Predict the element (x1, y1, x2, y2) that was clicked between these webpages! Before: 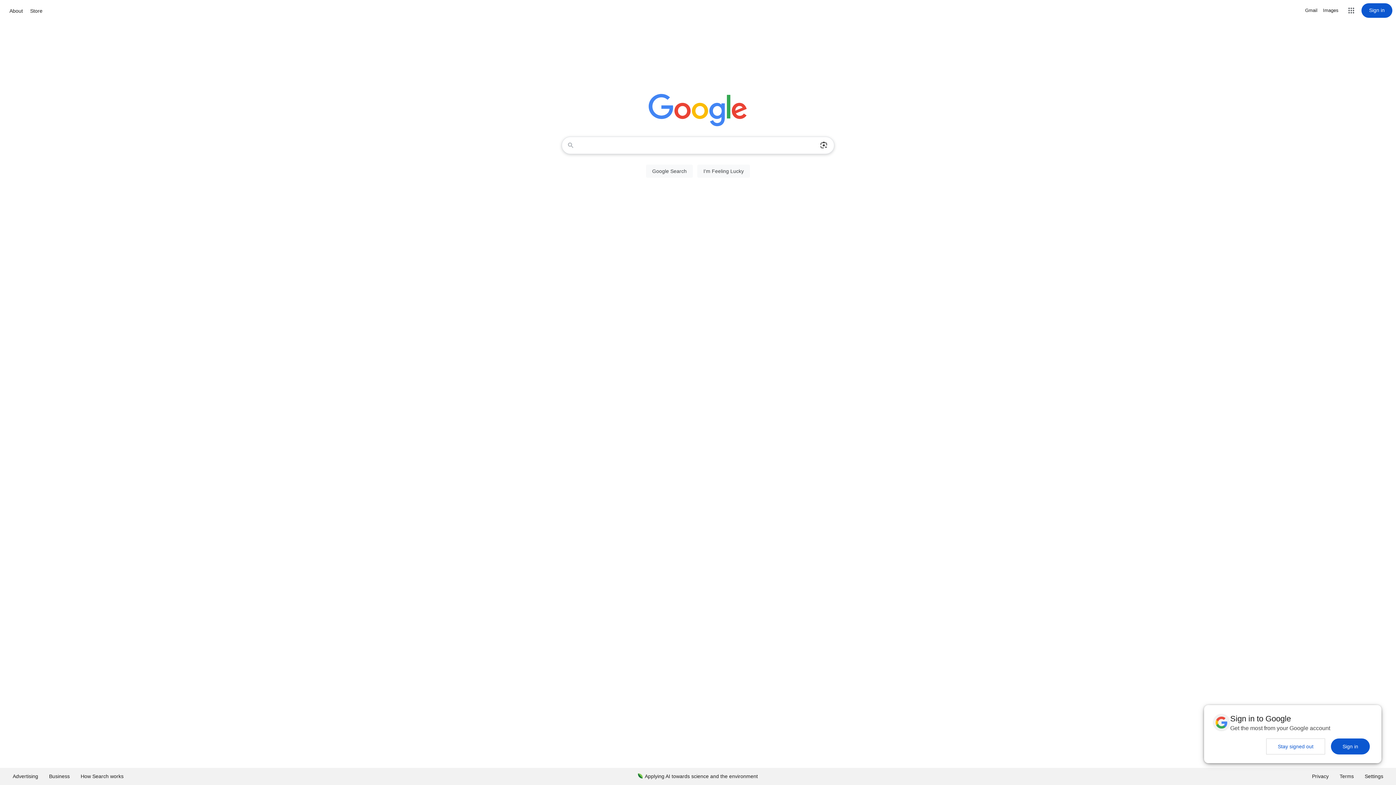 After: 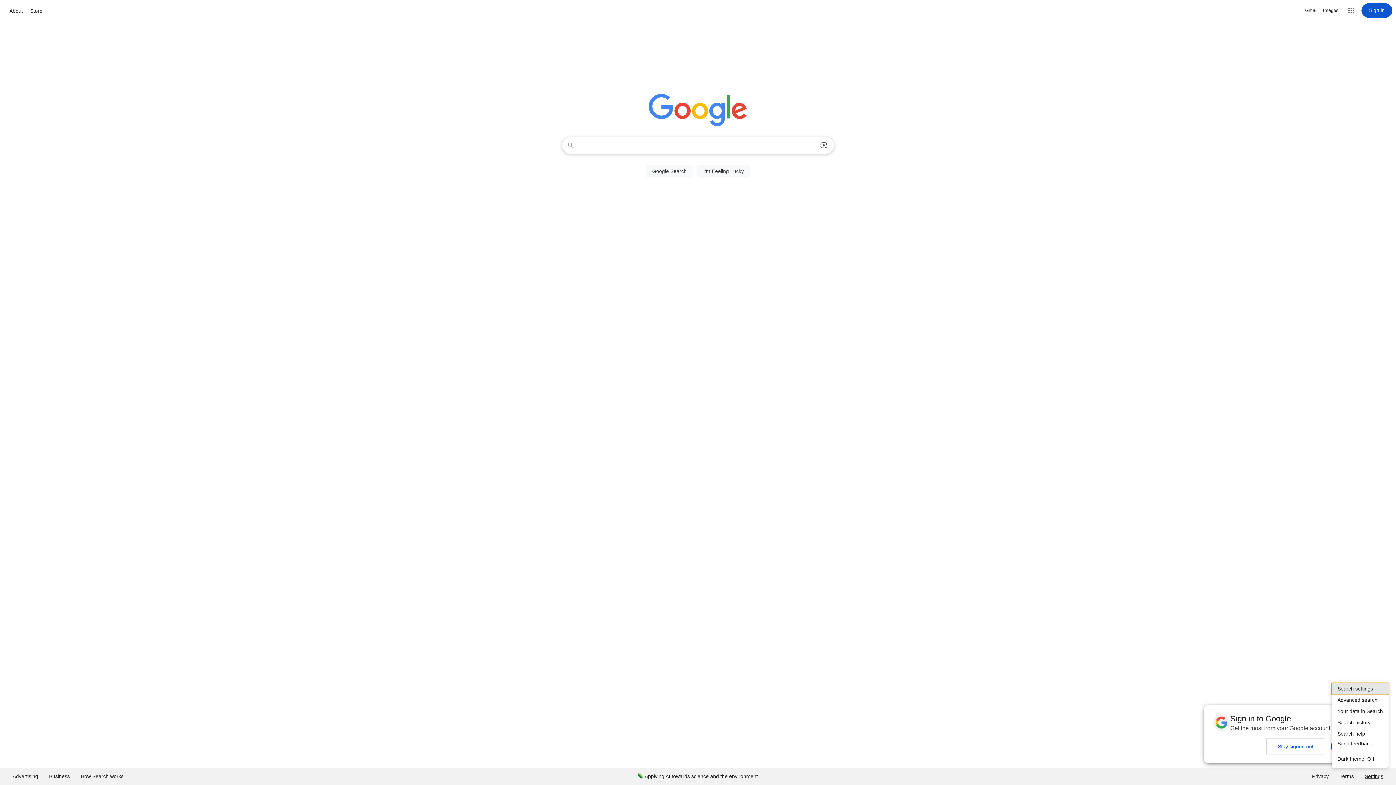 Action: bbox: (1359, 768, 1389, 785) label: Settings